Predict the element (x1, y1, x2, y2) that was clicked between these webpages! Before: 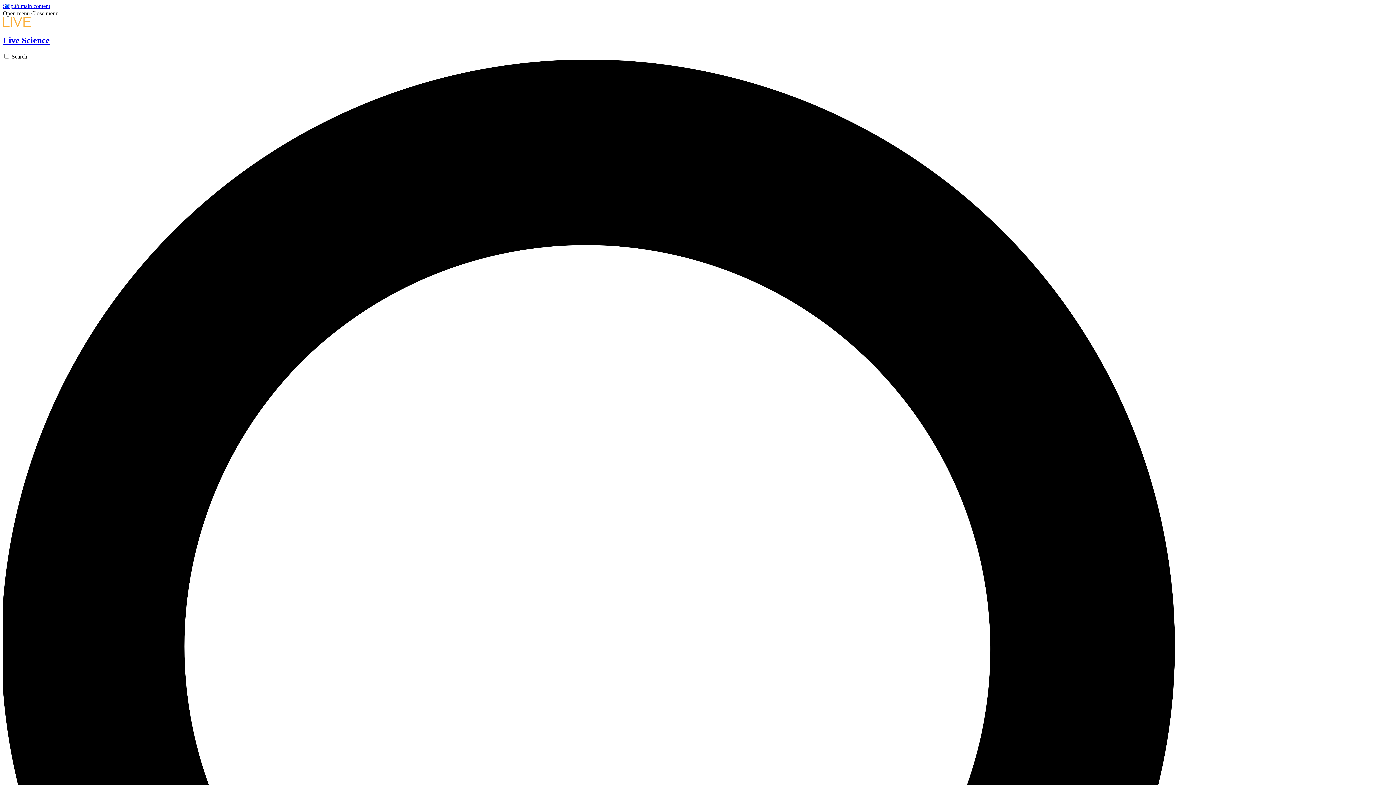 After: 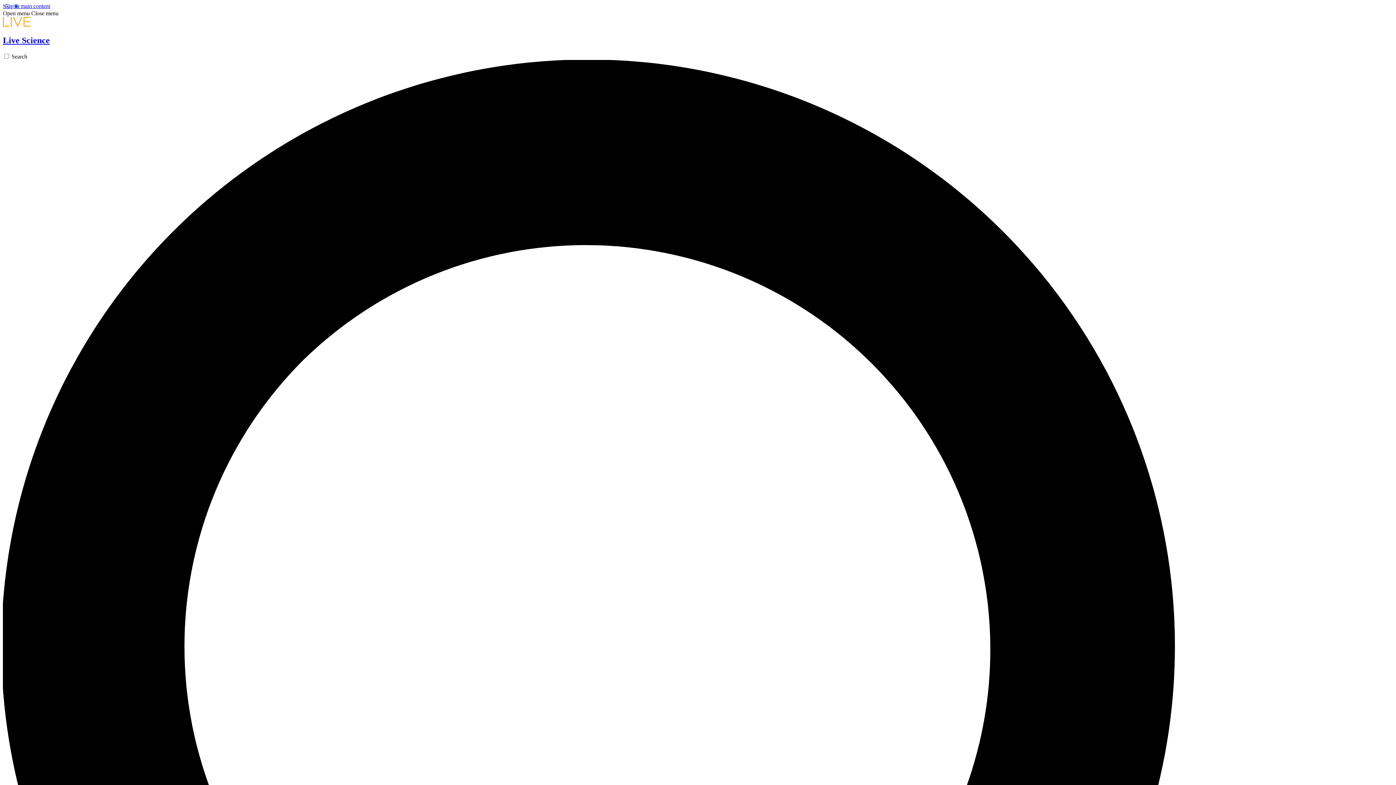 Action: bbox: (2, 10, 29, 16) label: Open menu